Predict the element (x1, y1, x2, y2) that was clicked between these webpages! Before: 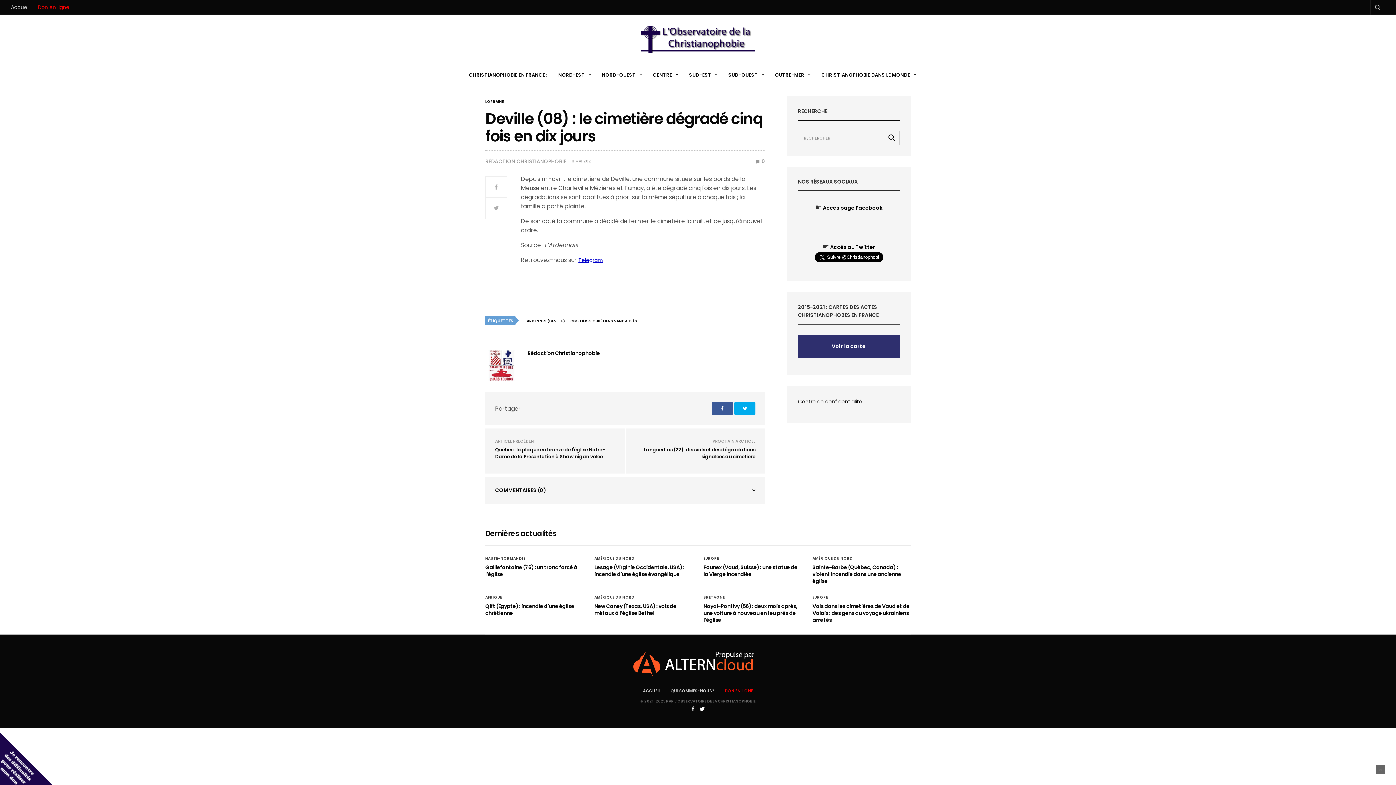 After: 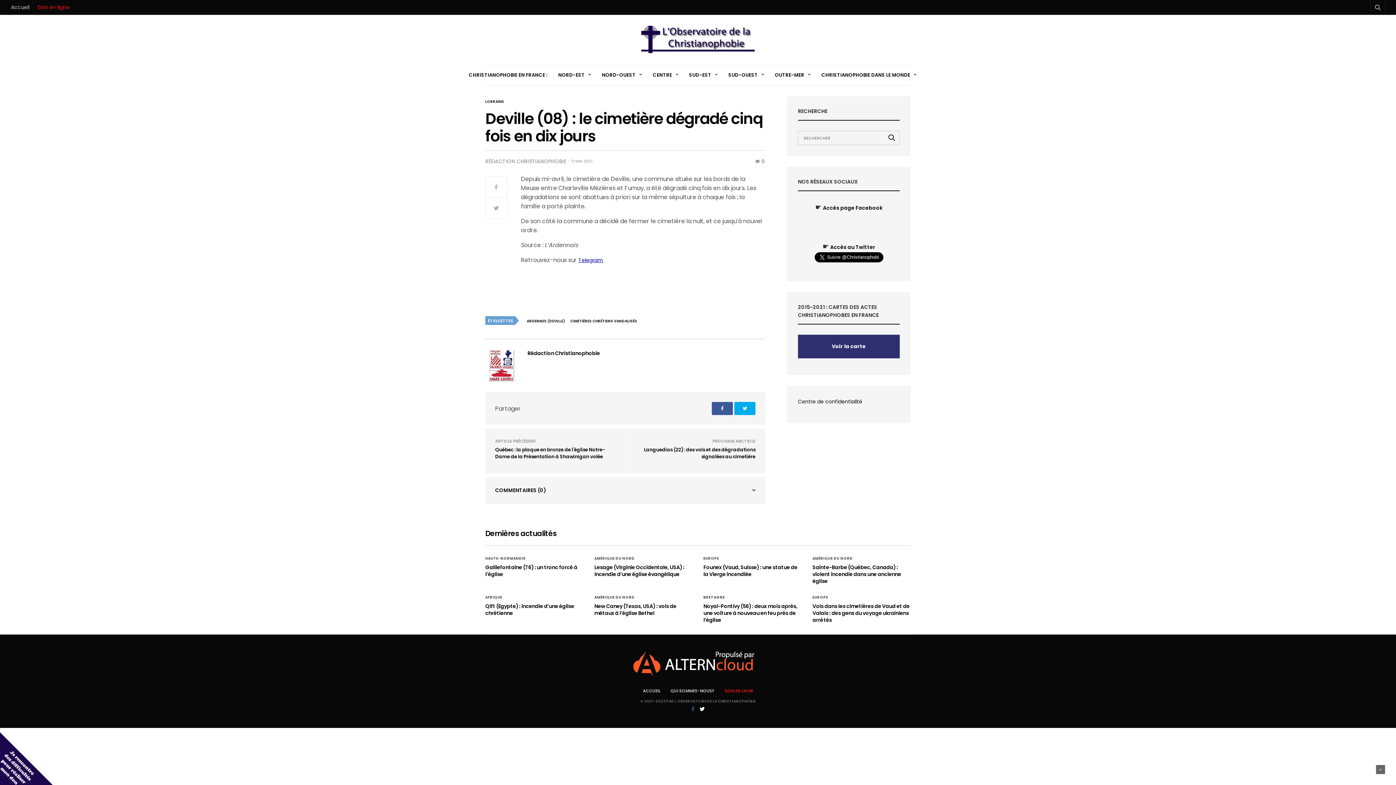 Action: bbox: (689, 705, 696, 713)